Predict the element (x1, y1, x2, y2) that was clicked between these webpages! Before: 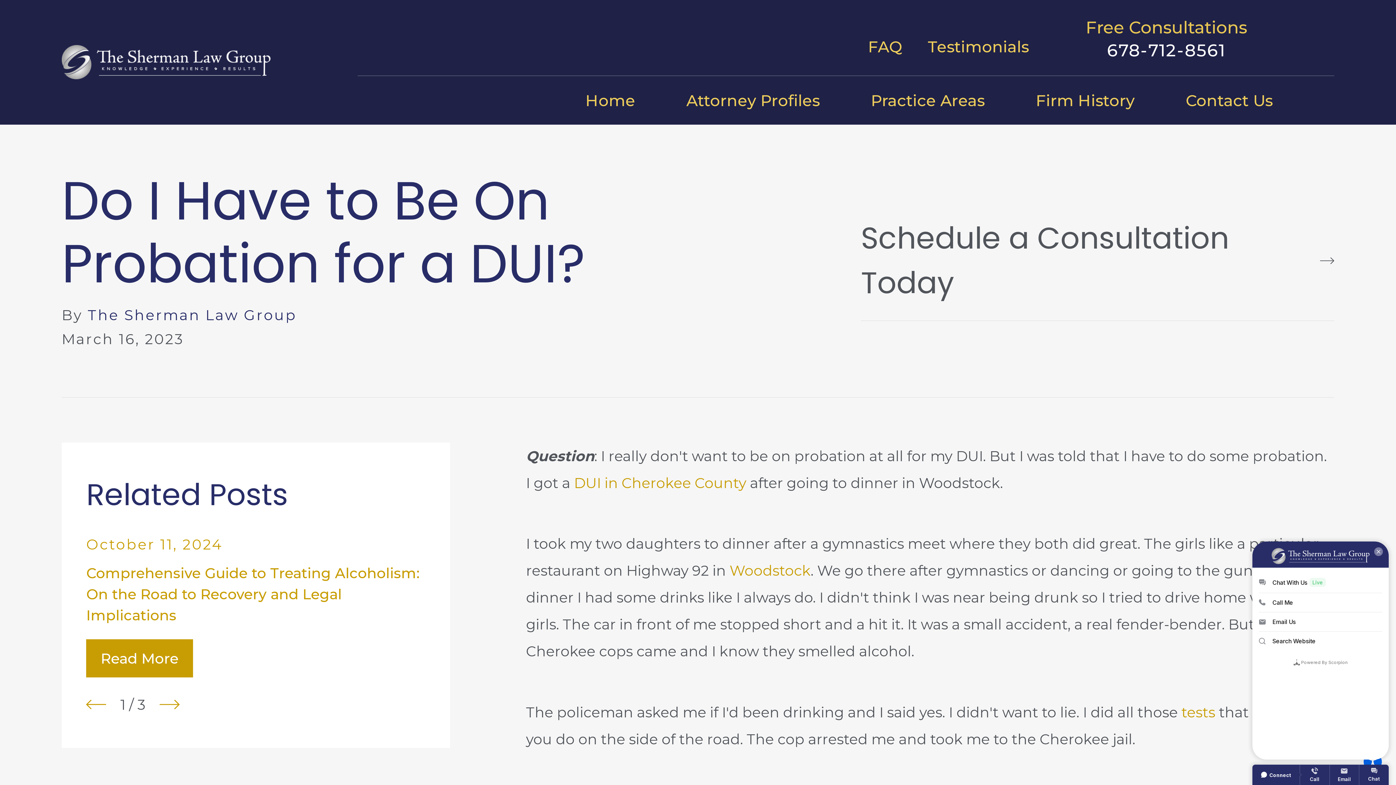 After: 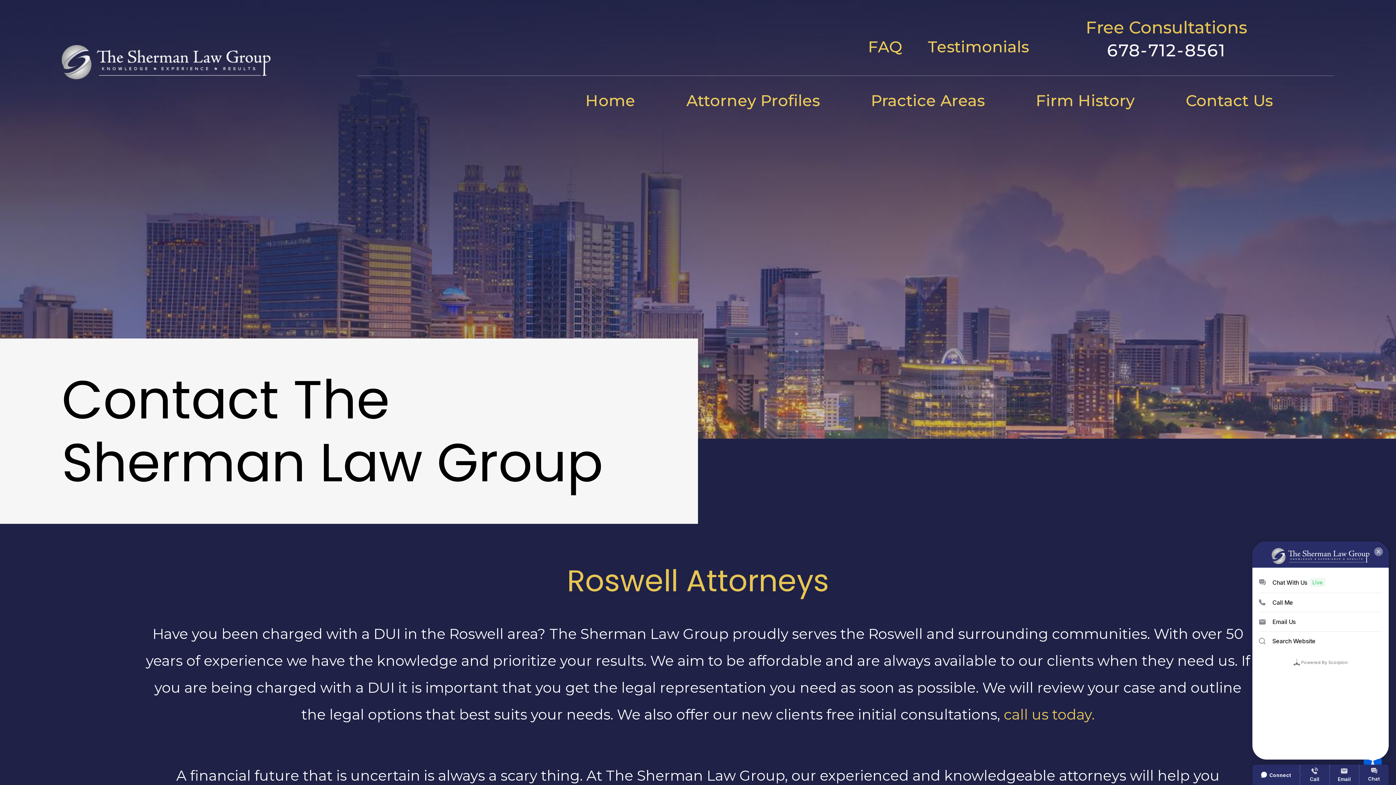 Action: label: Contact Us bbox: (1186, 76, 1273, 124)